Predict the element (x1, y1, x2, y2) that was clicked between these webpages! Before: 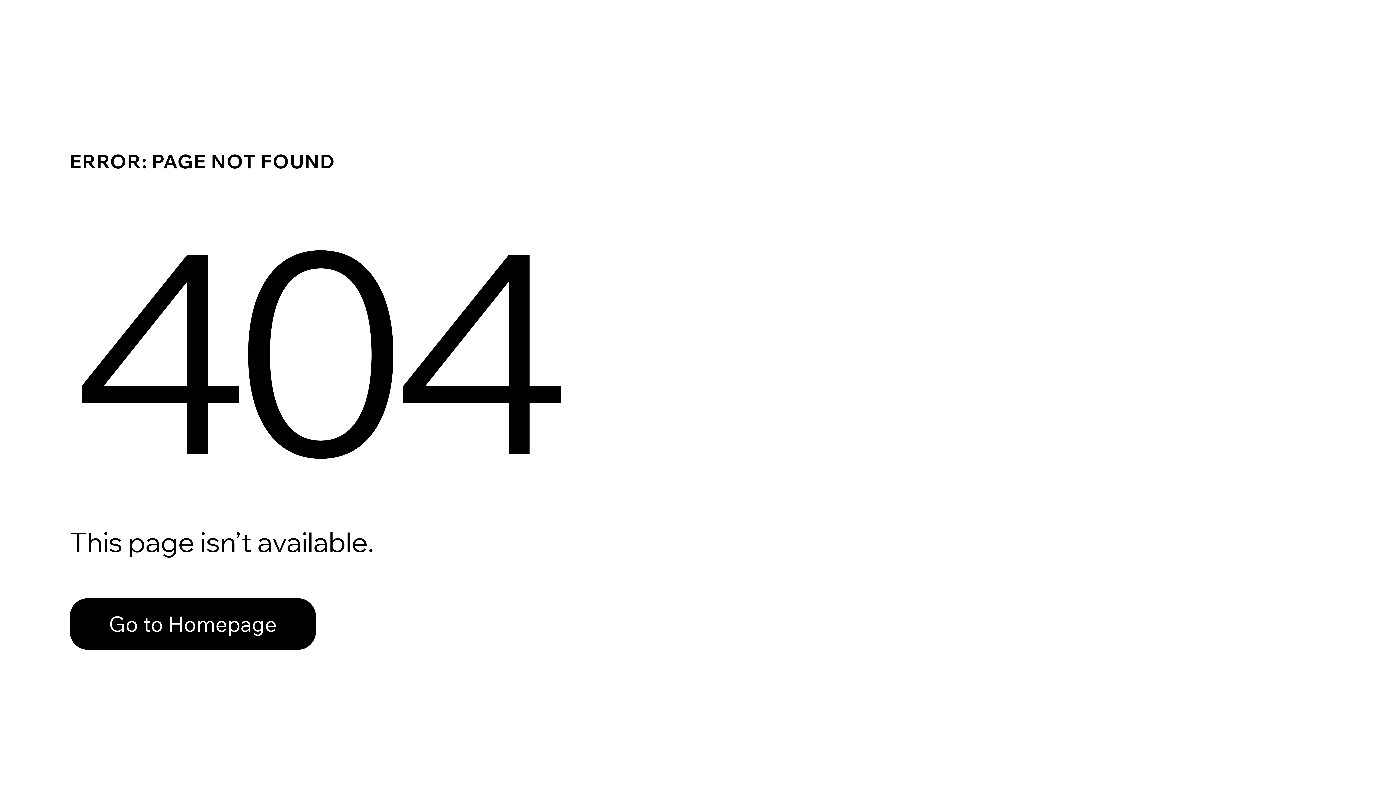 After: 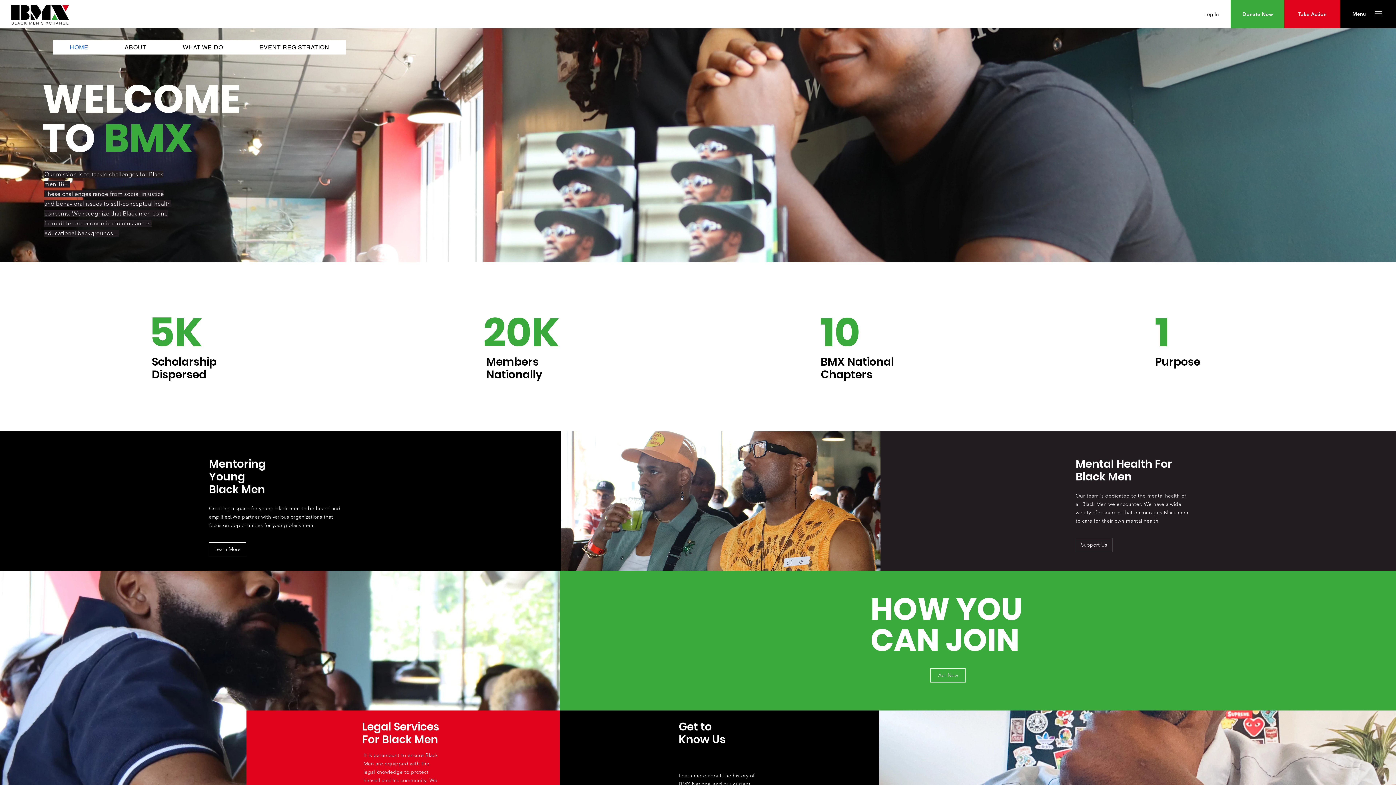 Action: label: Go to Homepage bbox: (69, 598, 316, 650)